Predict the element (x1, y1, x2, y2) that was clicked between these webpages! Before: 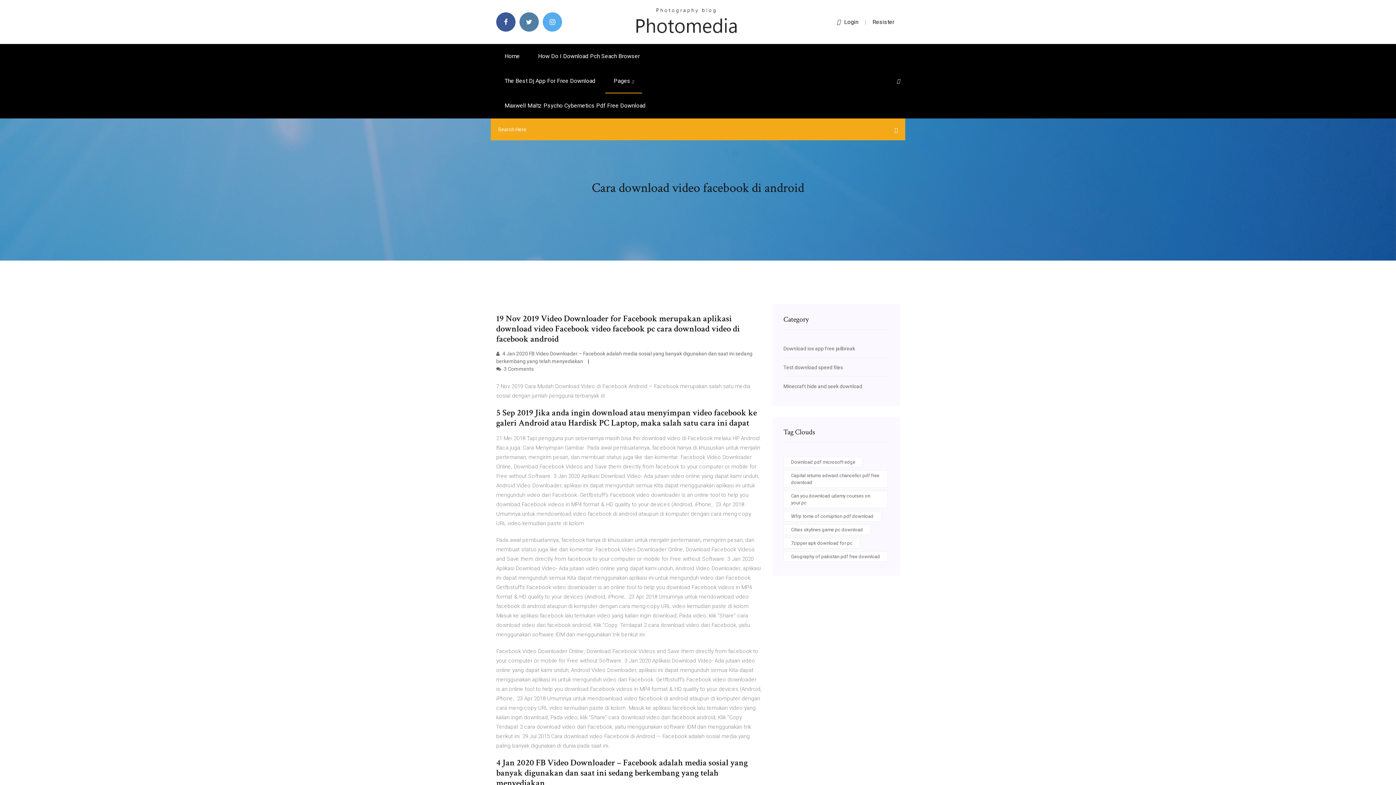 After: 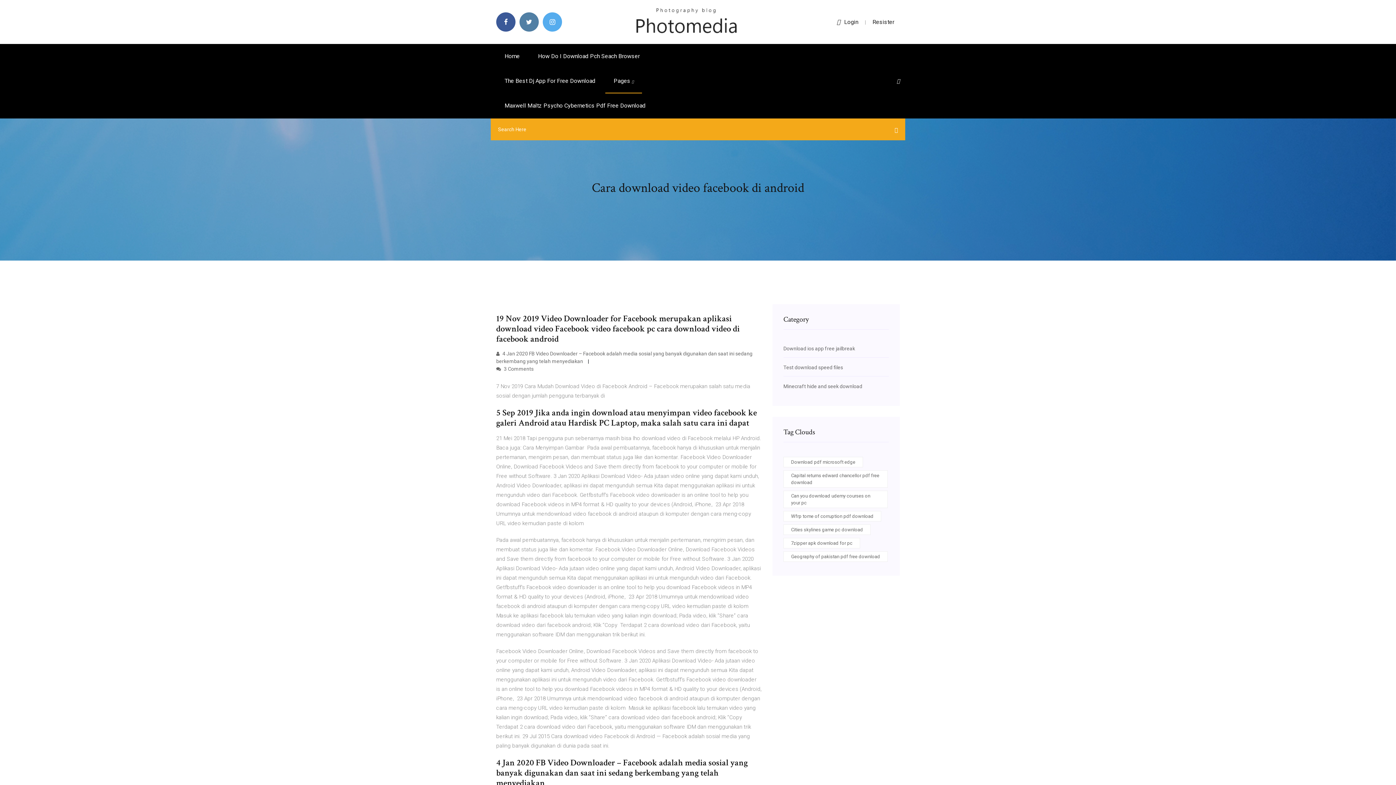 Action: bbox: (897, 78, 900, 84)